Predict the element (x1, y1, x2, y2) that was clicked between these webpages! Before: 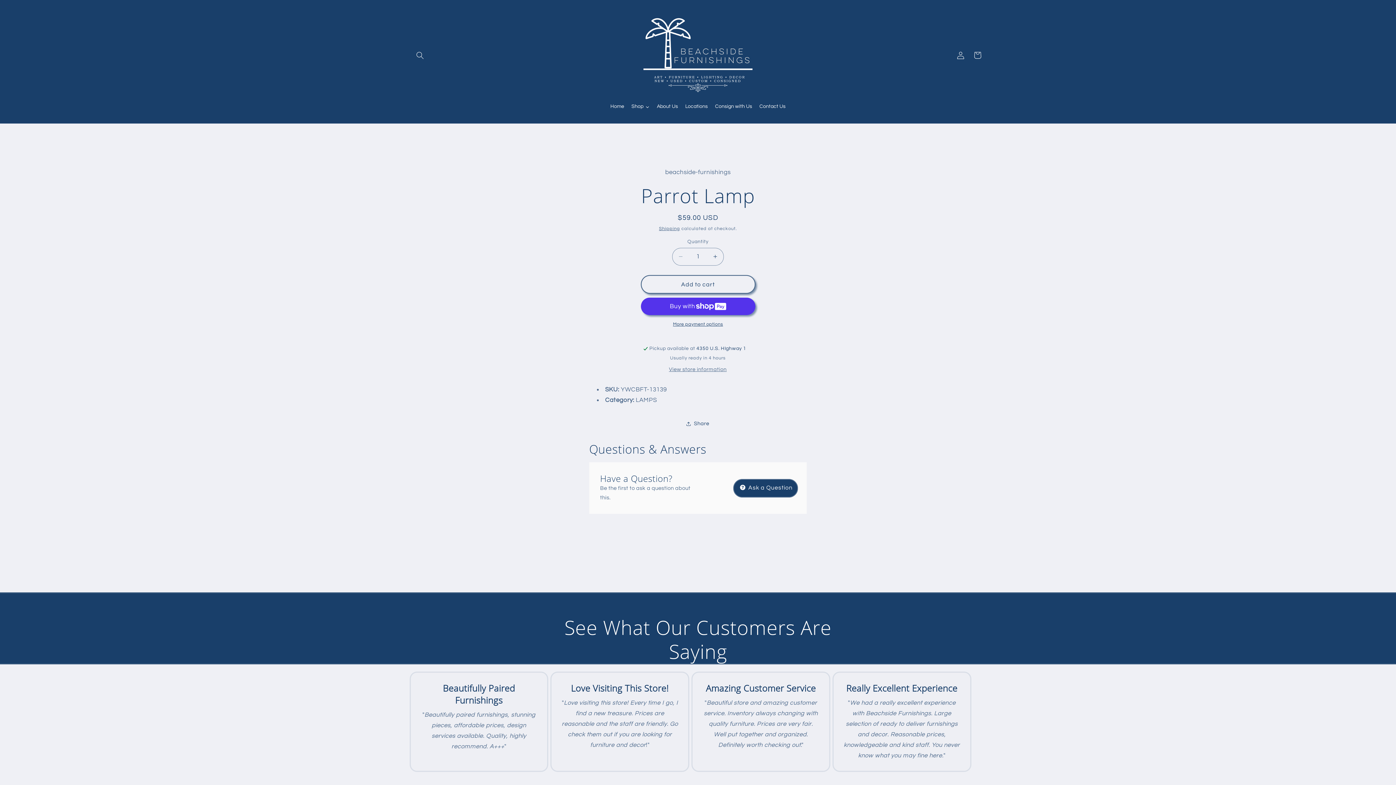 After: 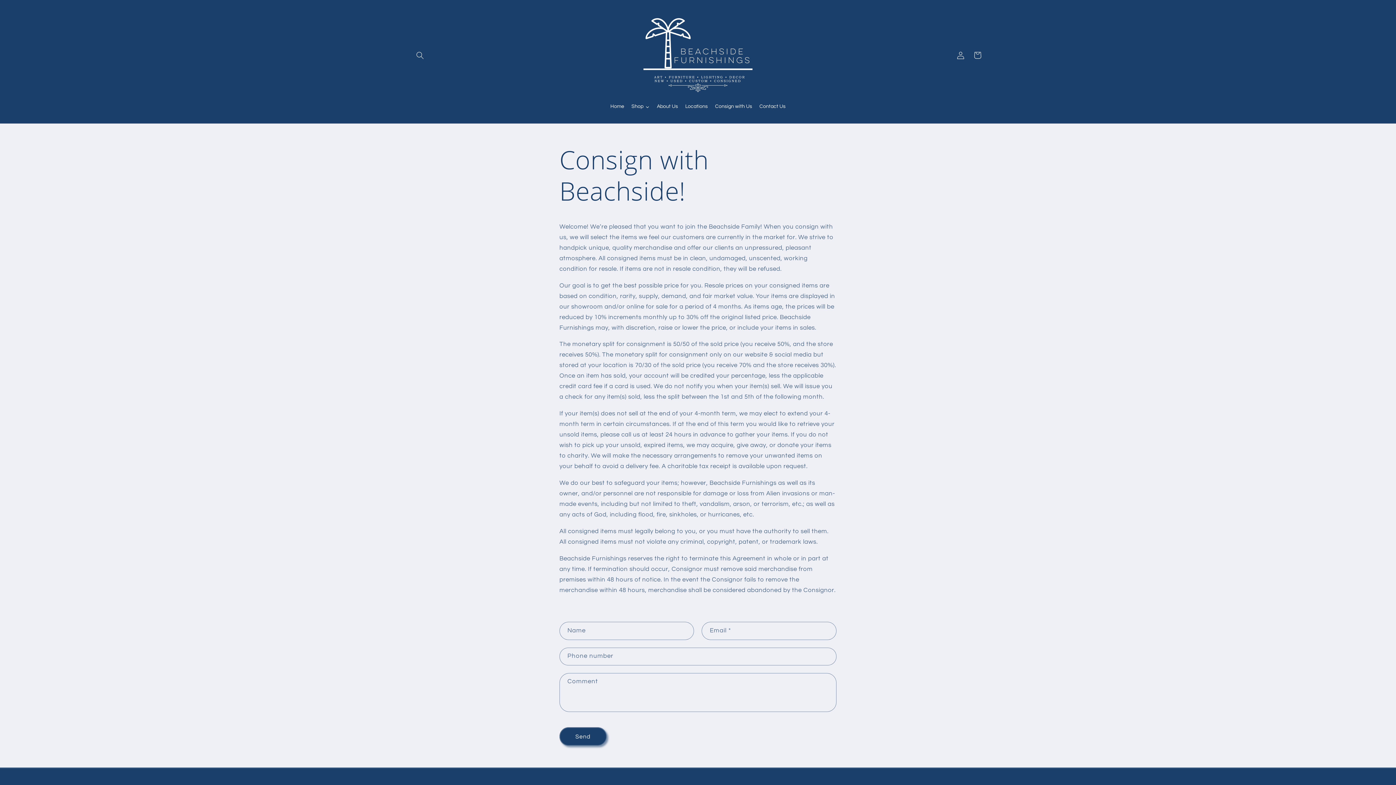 Action: bbox: (711, 97, 756, 115) label: Consign with Us